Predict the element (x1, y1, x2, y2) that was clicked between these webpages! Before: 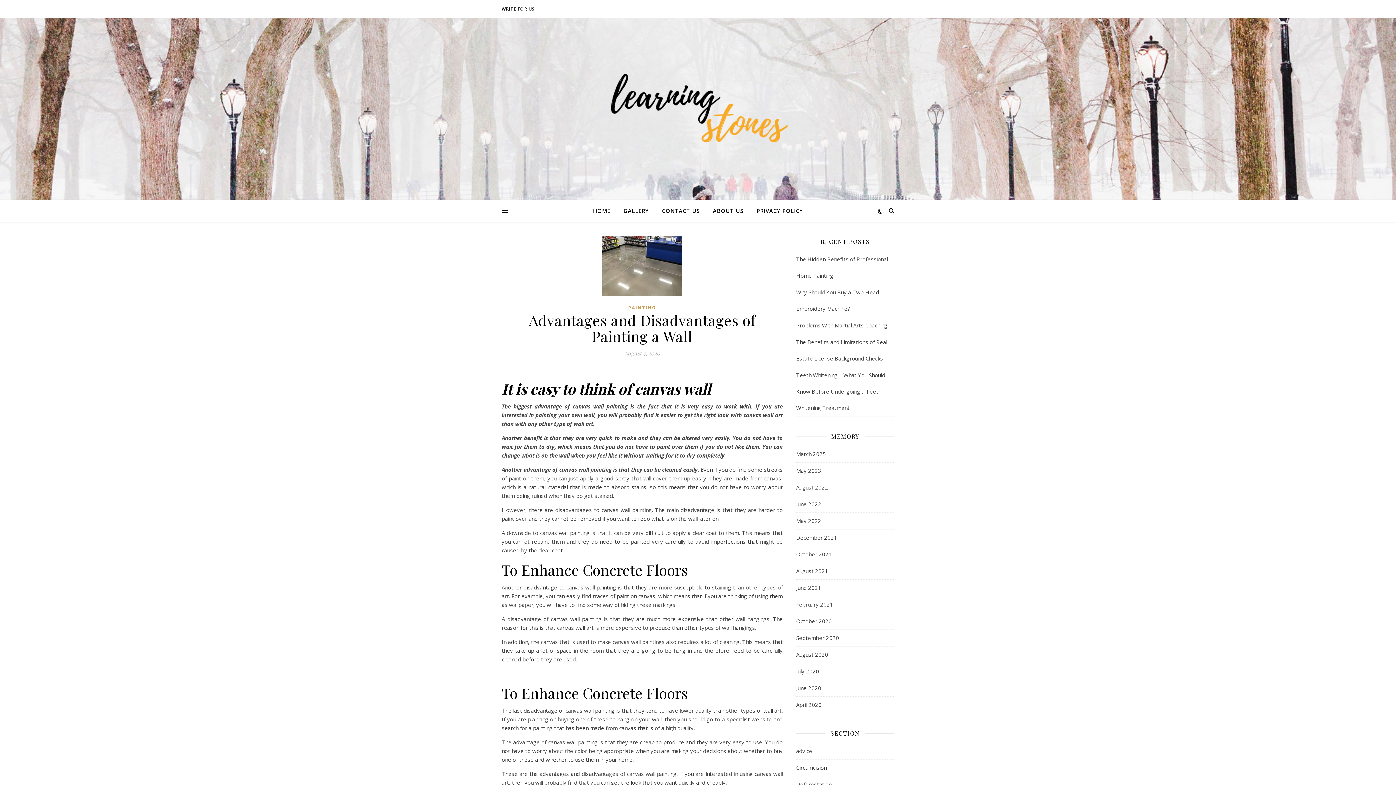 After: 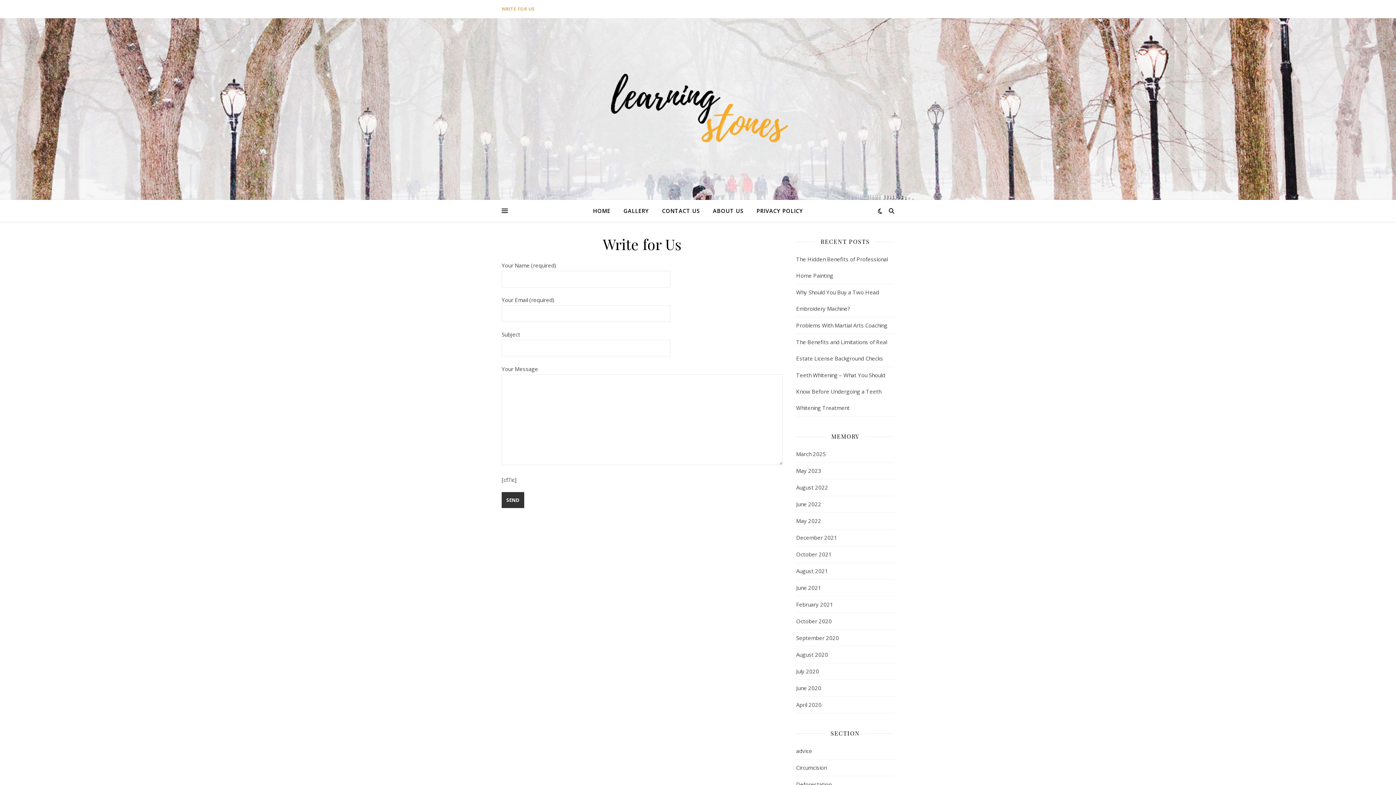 Action: label: WRITE FOR US bbox: (501, 0, 534, 18)